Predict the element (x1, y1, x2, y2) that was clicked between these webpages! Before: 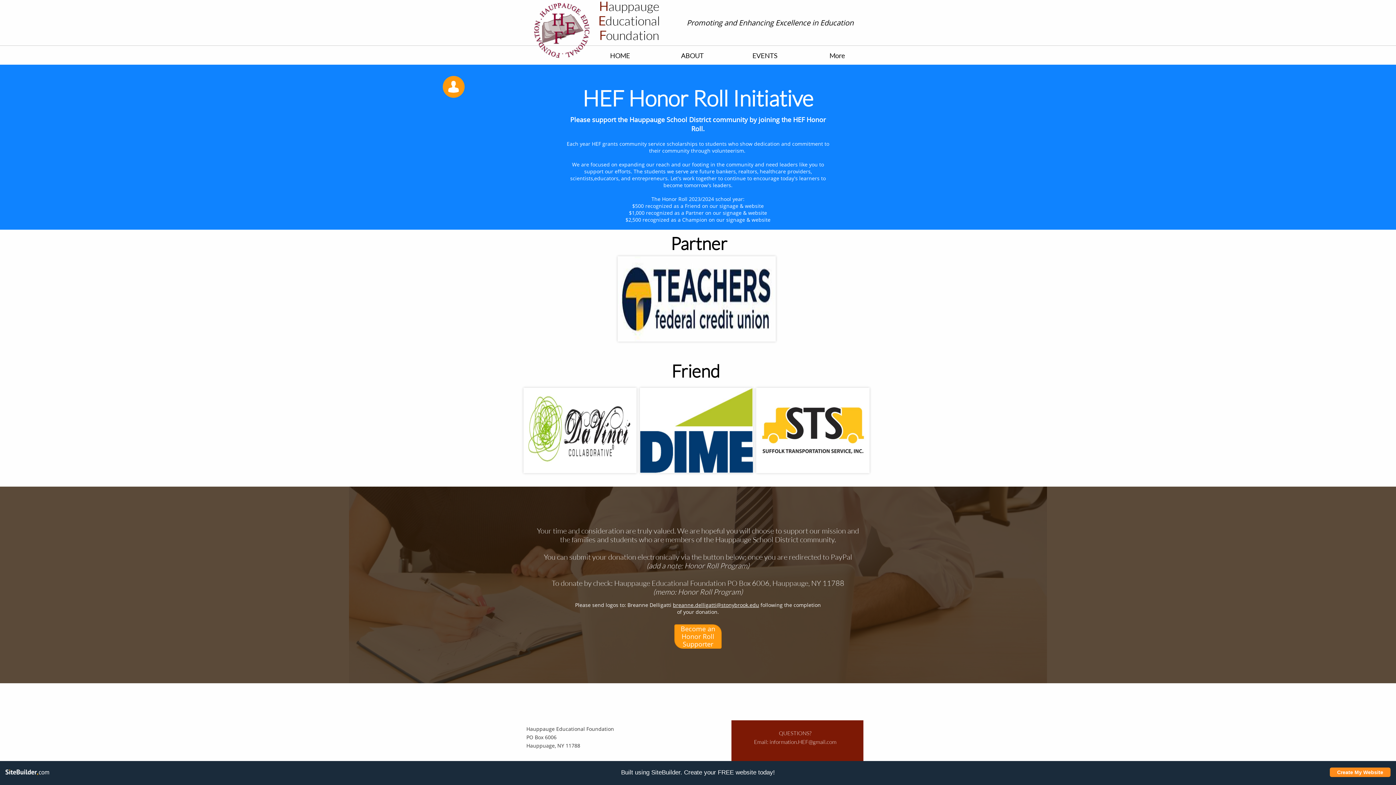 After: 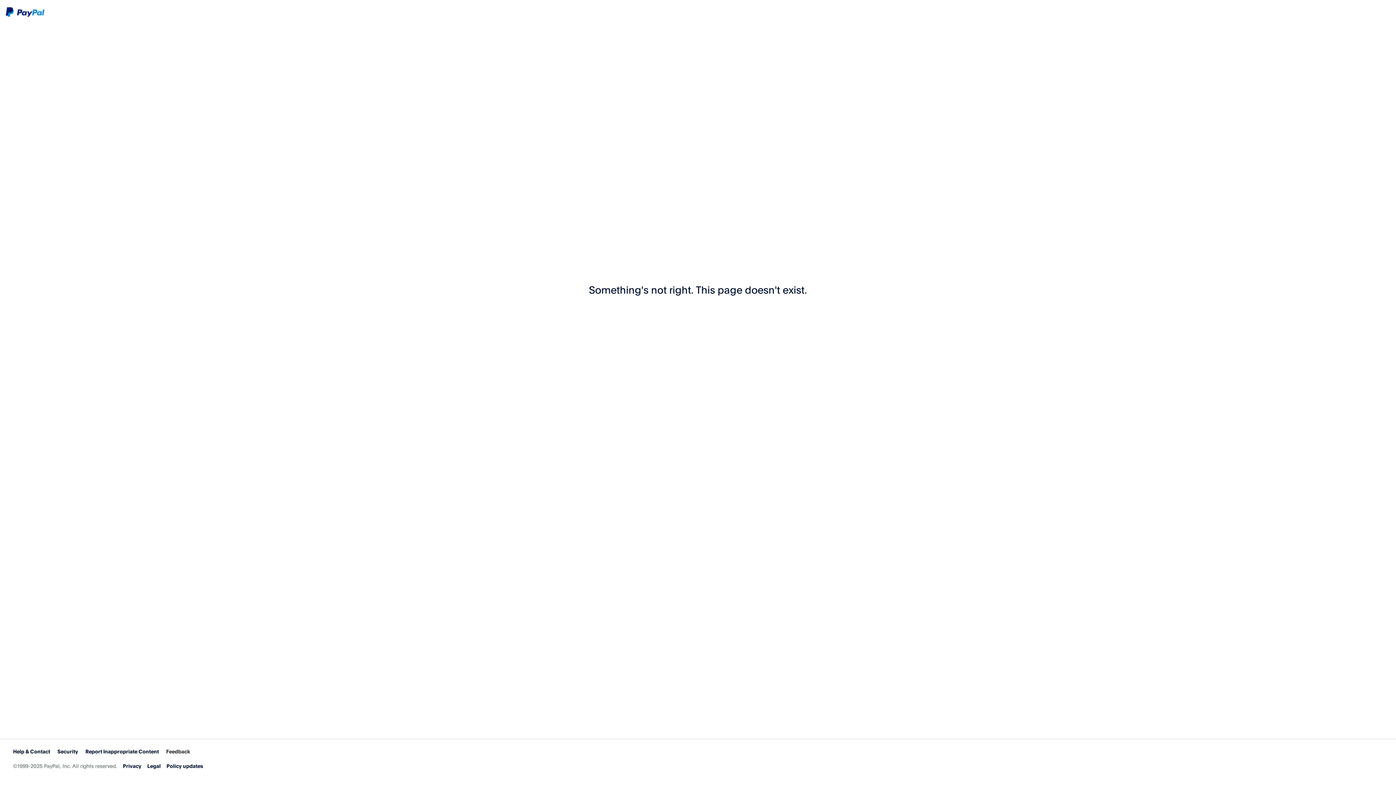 Action: bbox: (674, 624, 721, 649) label: Become an Honor Roll Supporter